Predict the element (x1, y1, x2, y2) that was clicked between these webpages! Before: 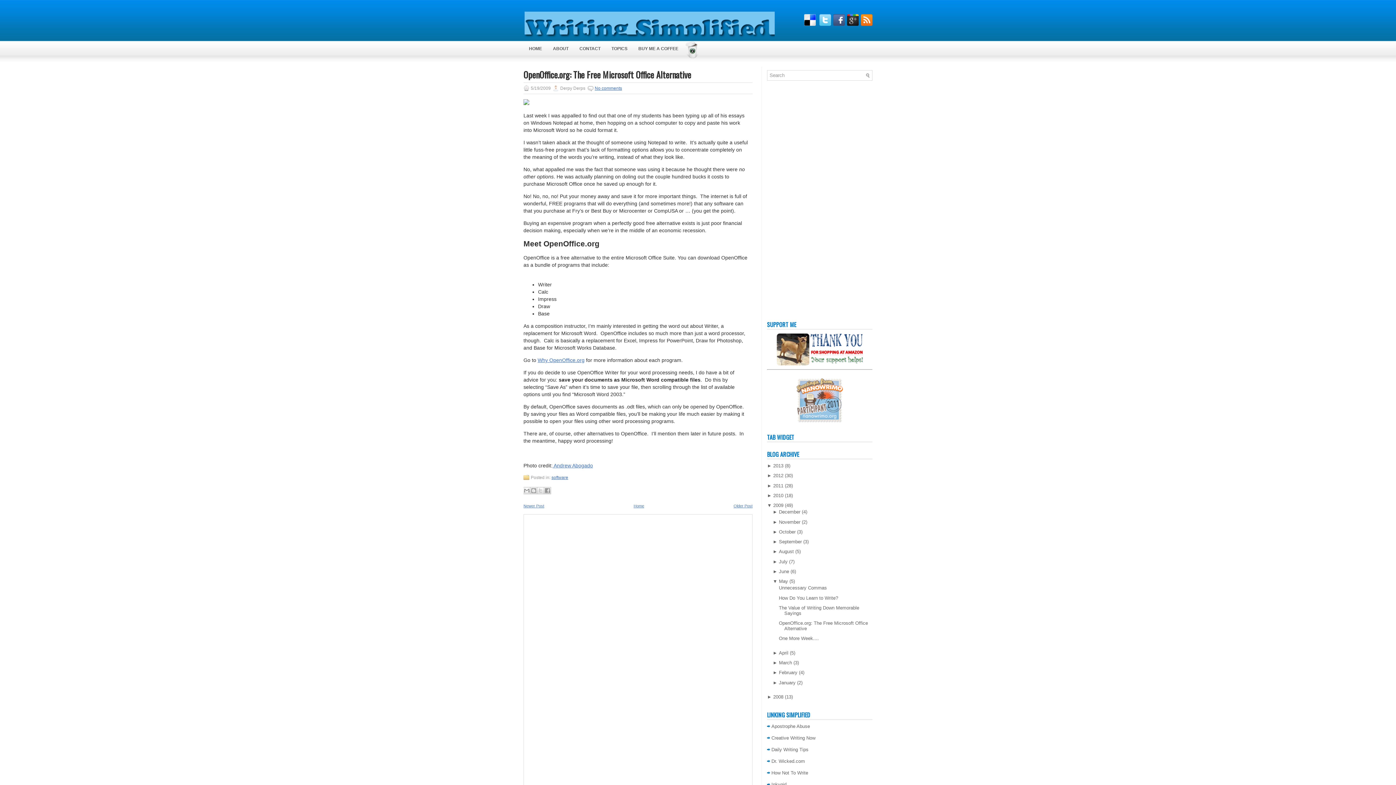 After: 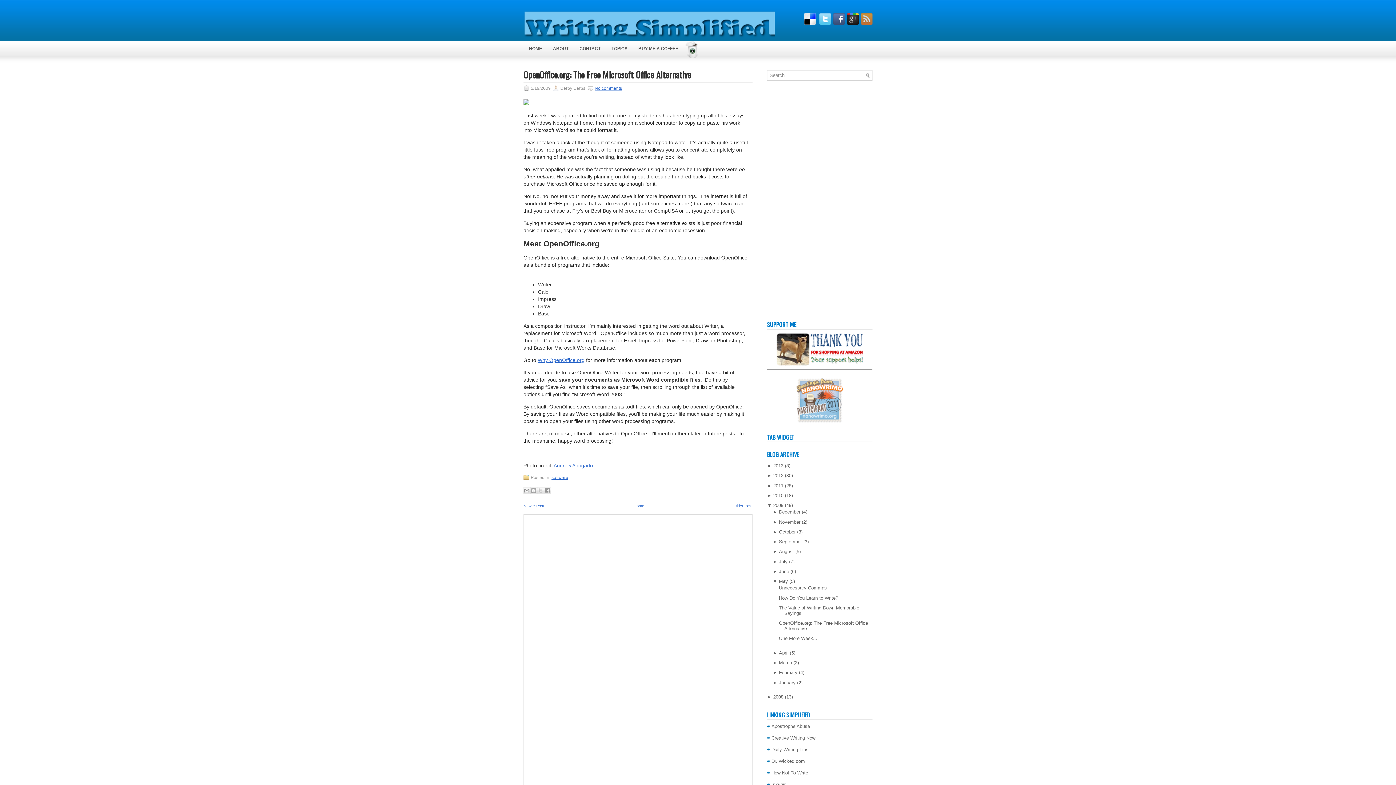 Action: bbox: (858, 21, 872, 26)